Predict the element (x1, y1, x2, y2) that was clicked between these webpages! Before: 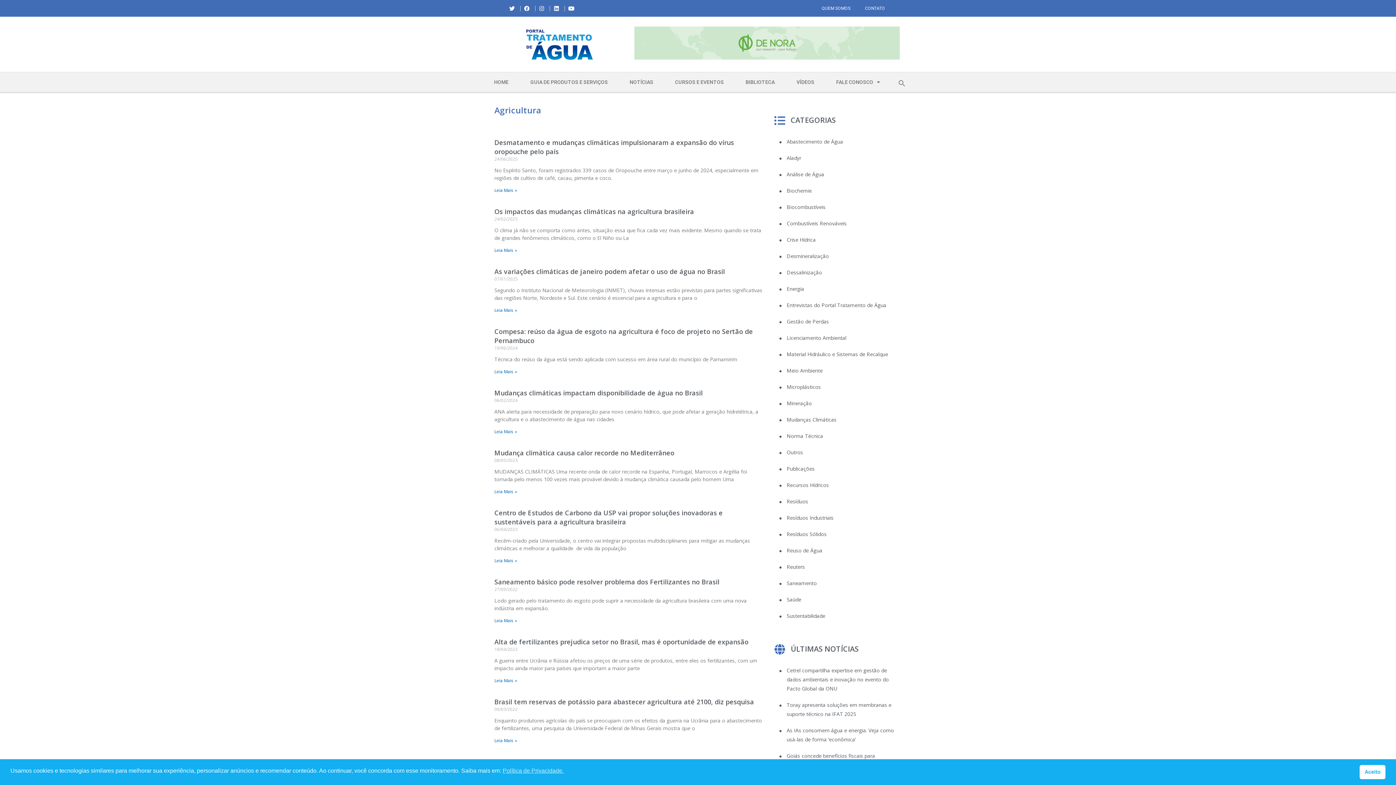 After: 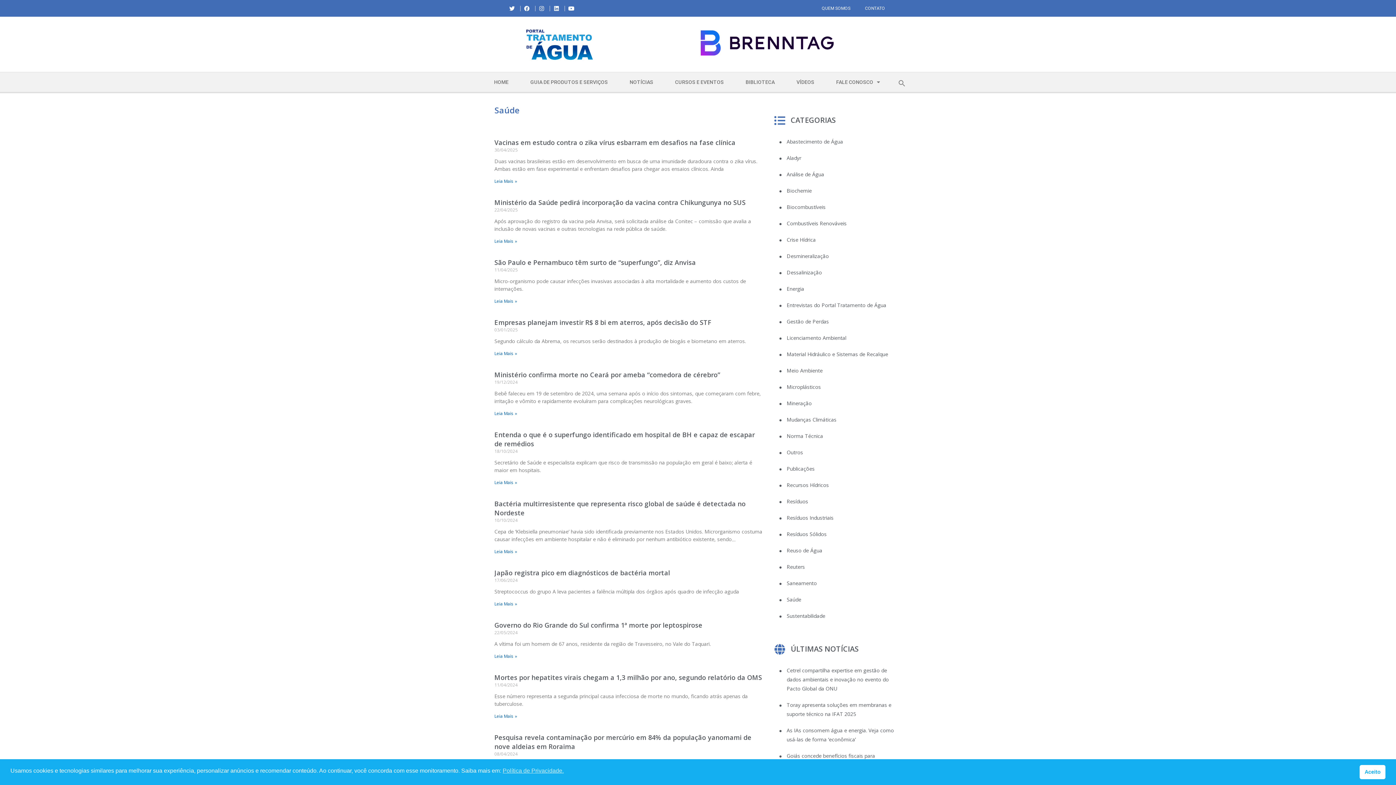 Action: bbox: (786, 593, 801, 600) label: Saúde